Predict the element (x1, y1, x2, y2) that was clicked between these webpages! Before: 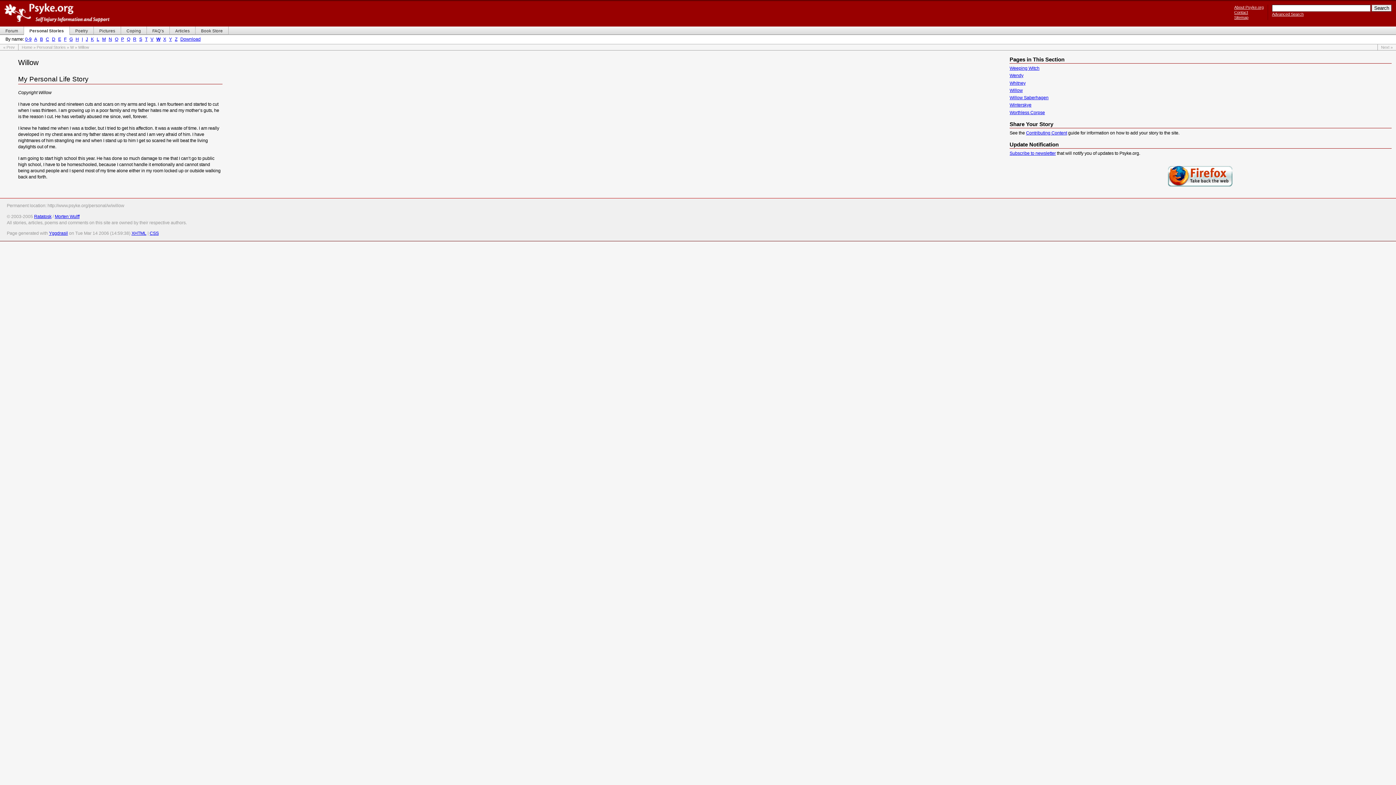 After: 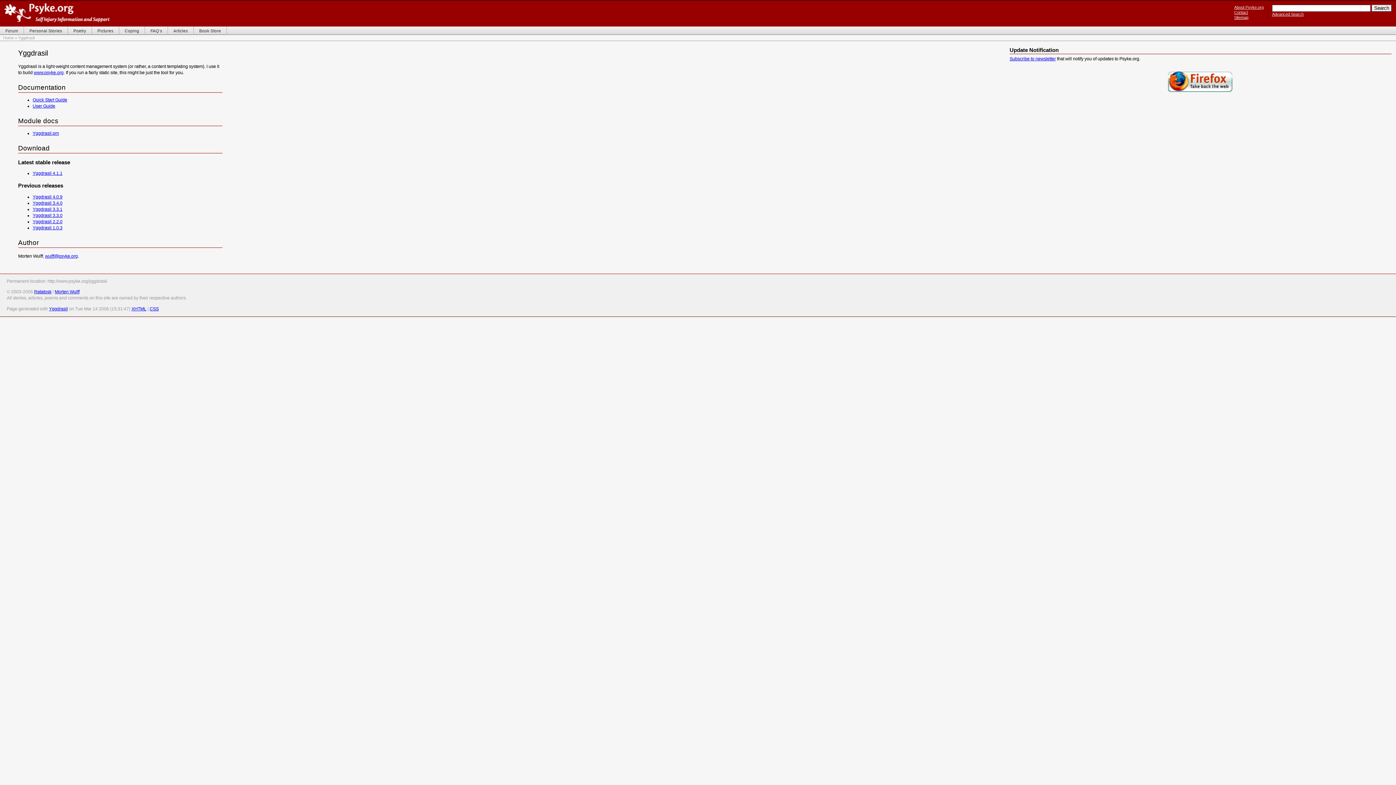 Action: bbox: (48, 230, 67, 235) label: Yggdrasil